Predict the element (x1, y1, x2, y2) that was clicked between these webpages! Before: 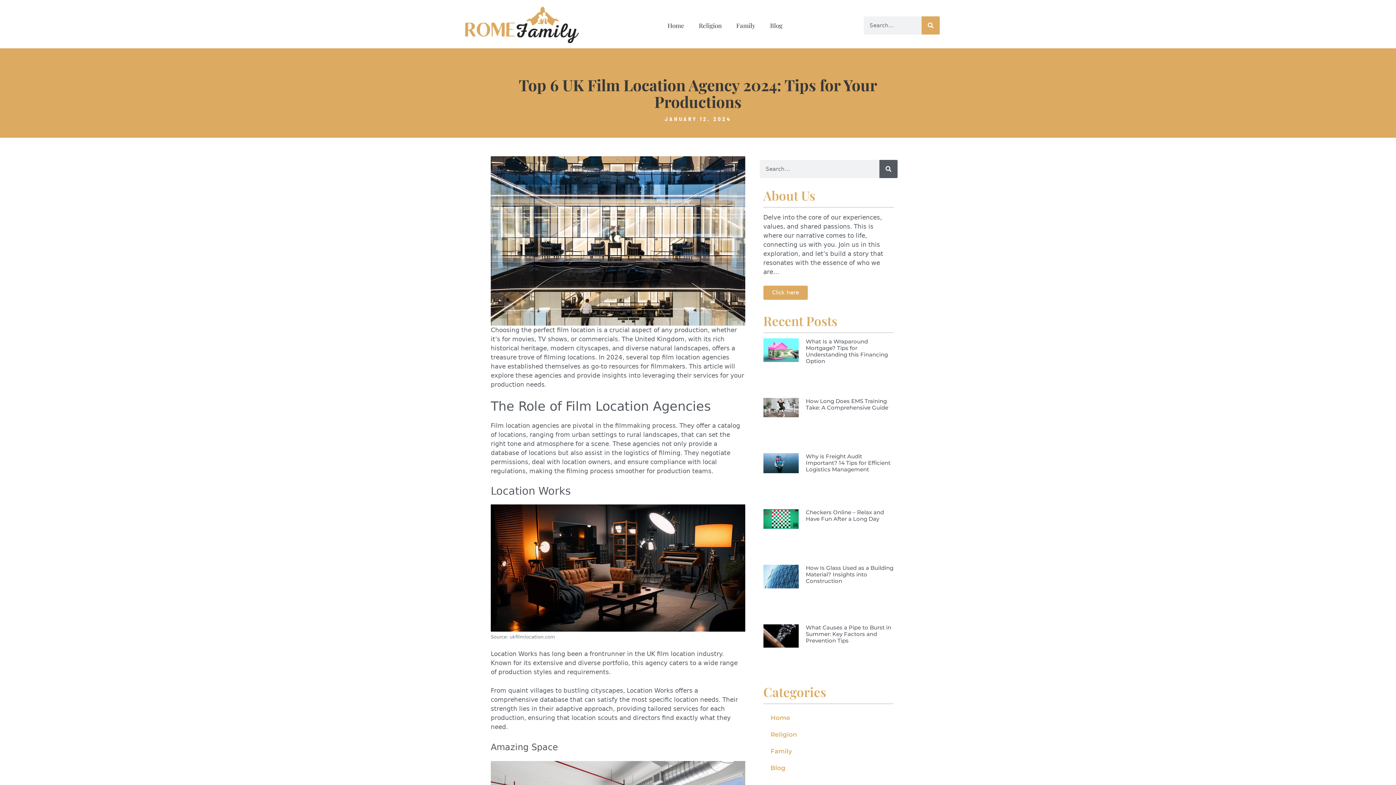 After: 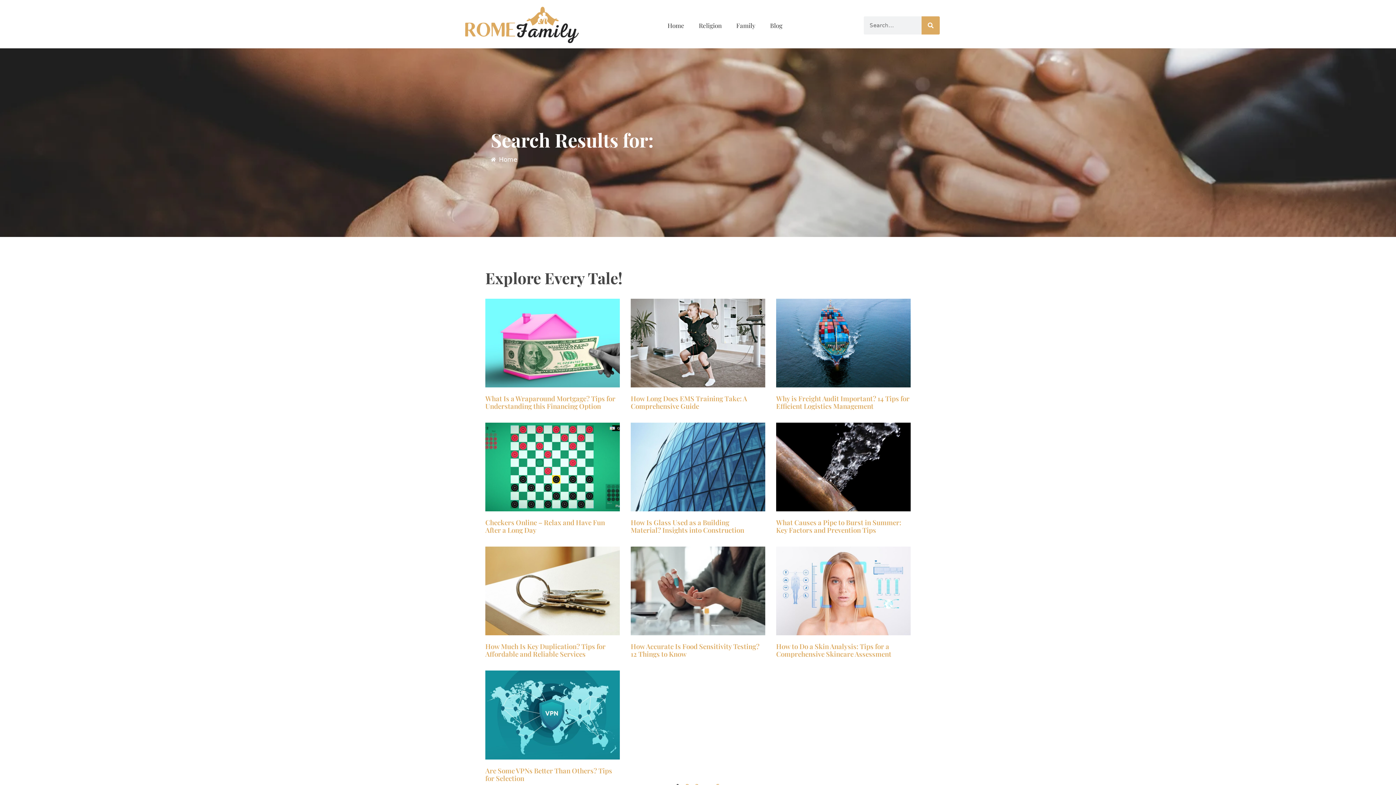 Action: label: Search bbox: (879, 159, 897, 178)